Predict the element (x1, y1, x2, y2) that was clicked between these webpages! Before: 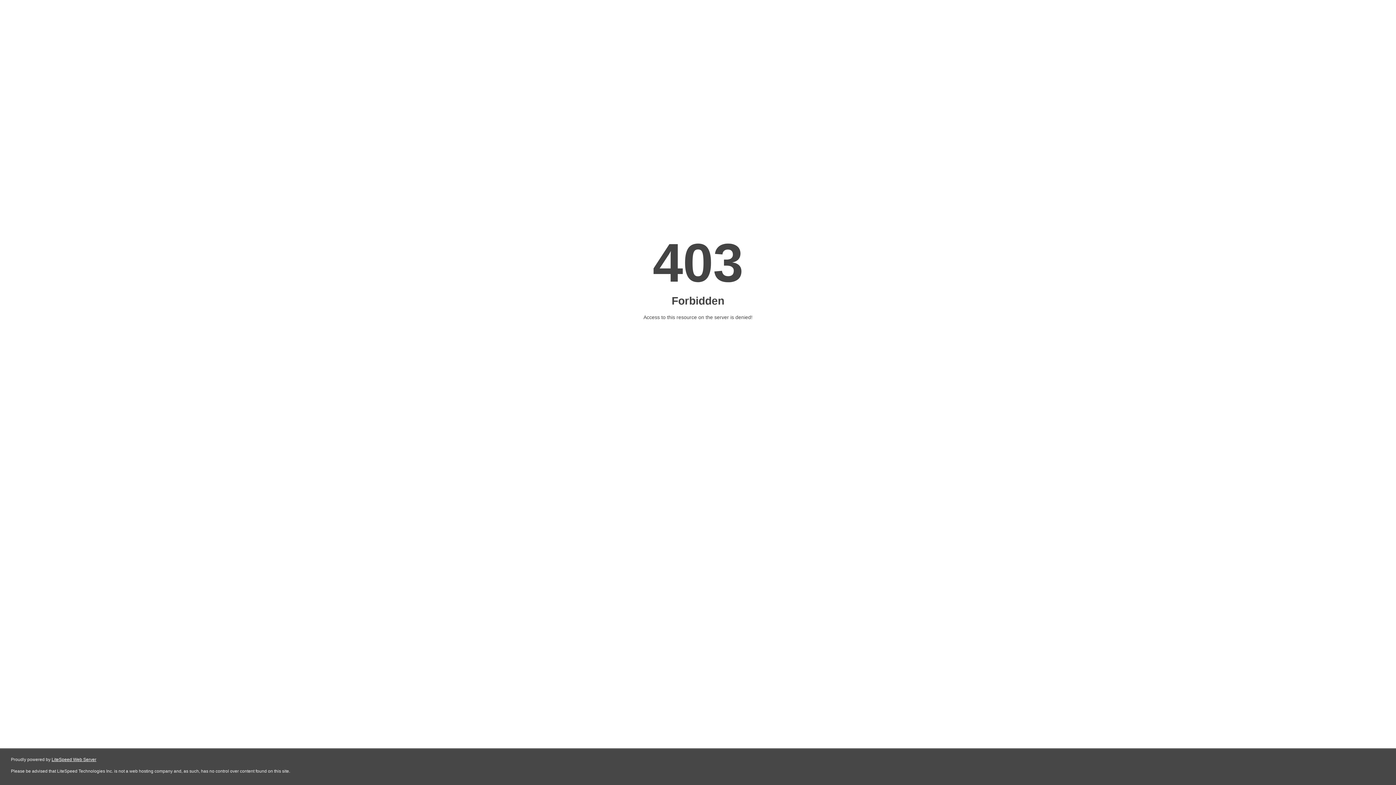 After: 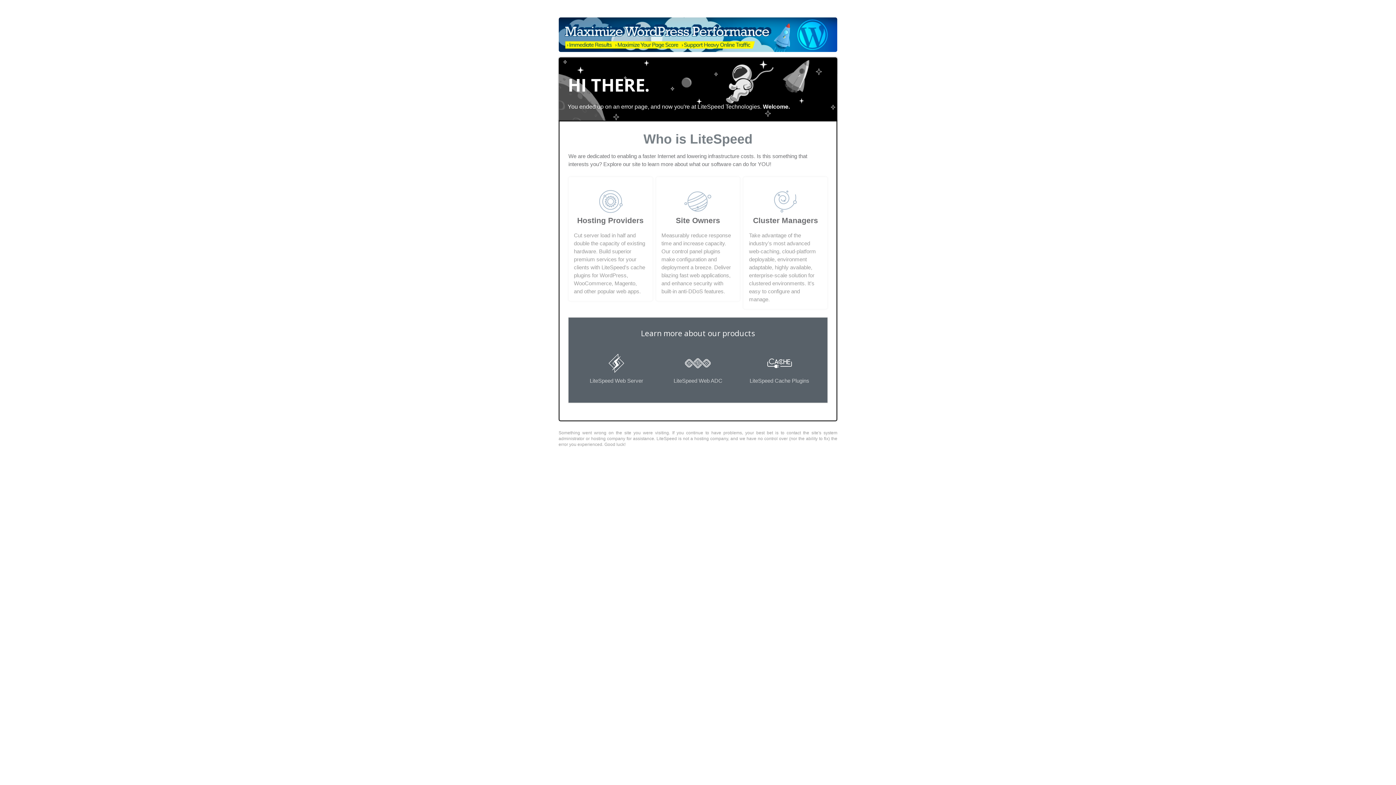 Action: bbox: (51, 757, 96, 762) label: LiteSpeed Web Server